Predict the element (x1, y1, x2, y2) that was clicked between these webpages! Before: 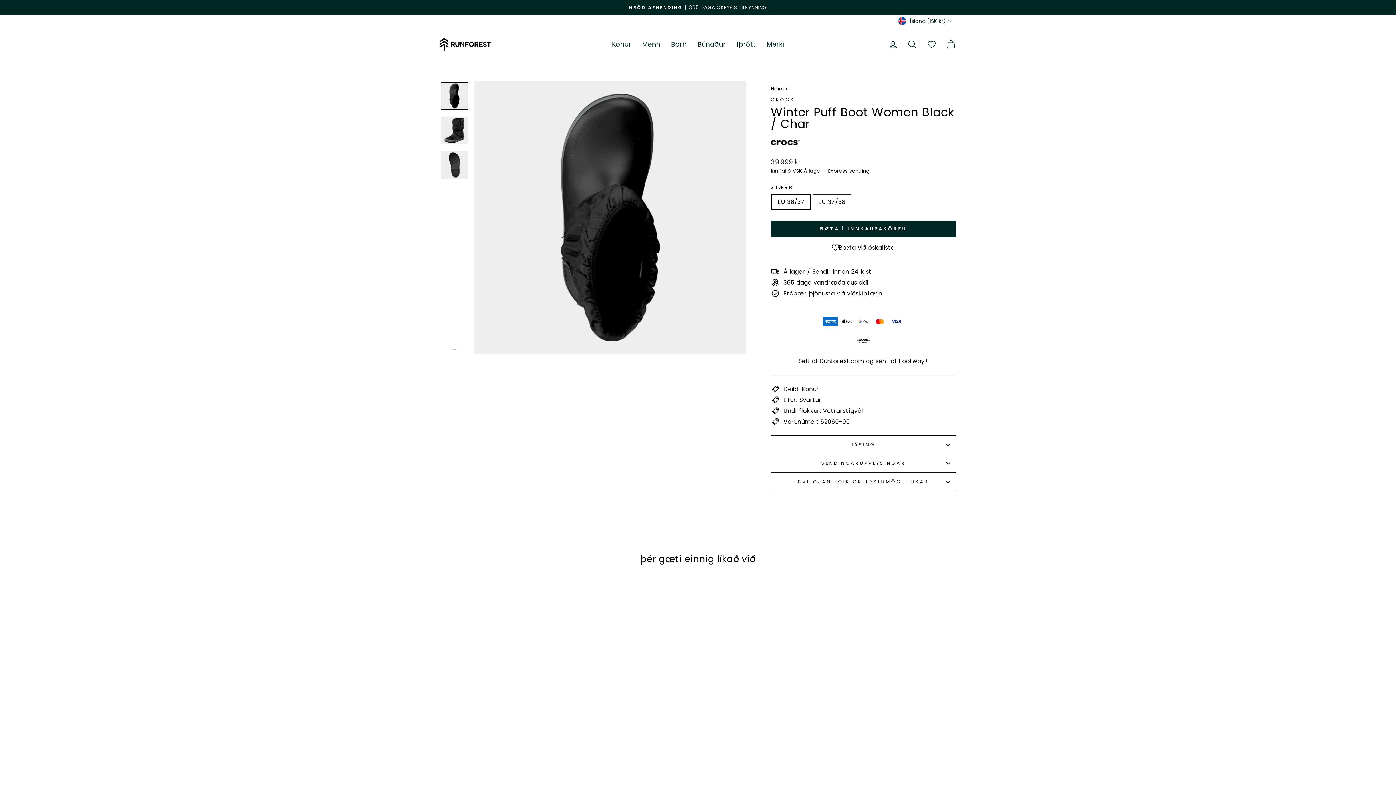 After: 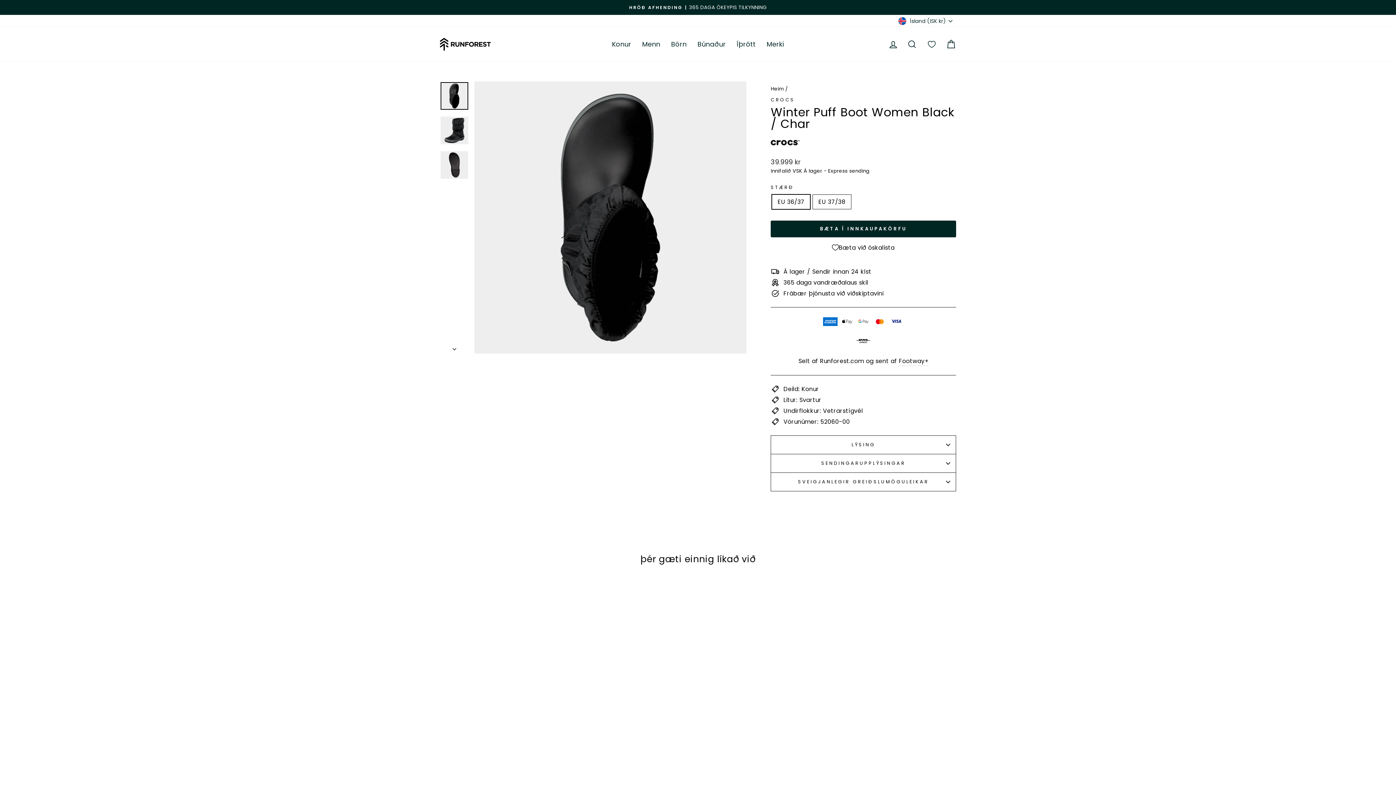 Action: bbox: (440, 82, 468, 109)